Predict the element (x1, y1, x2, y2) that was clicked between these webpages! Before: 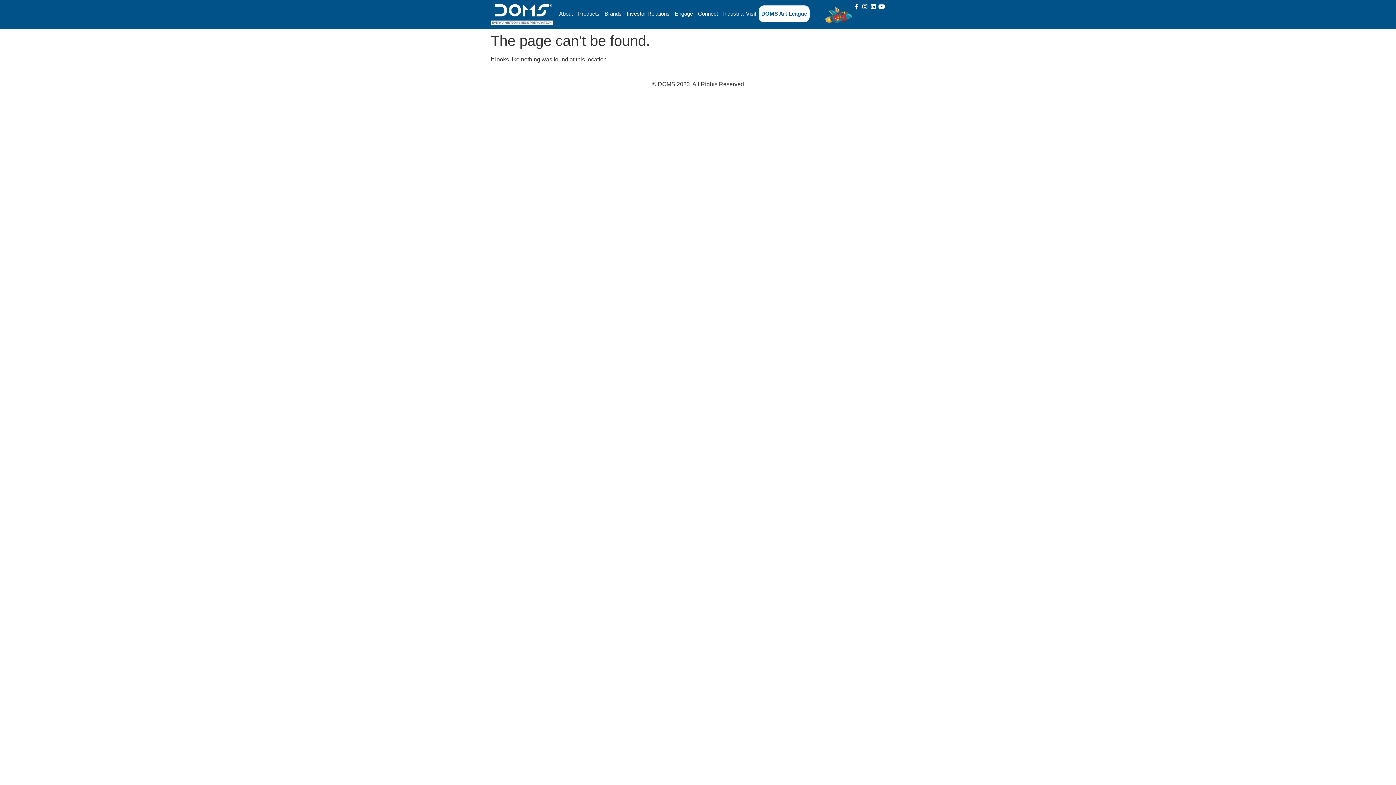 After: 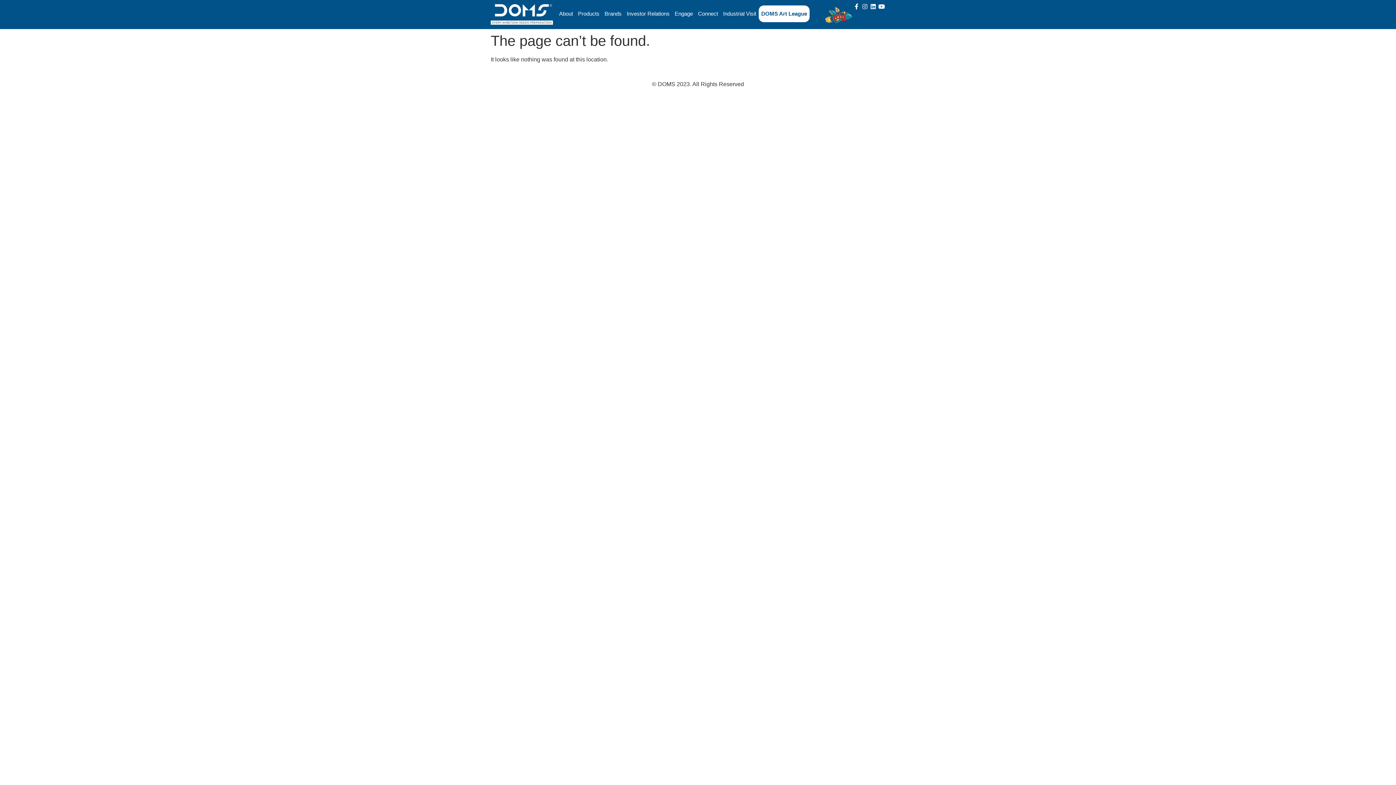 Action: bbox: (862, 3, 868, 9) label: Instagram